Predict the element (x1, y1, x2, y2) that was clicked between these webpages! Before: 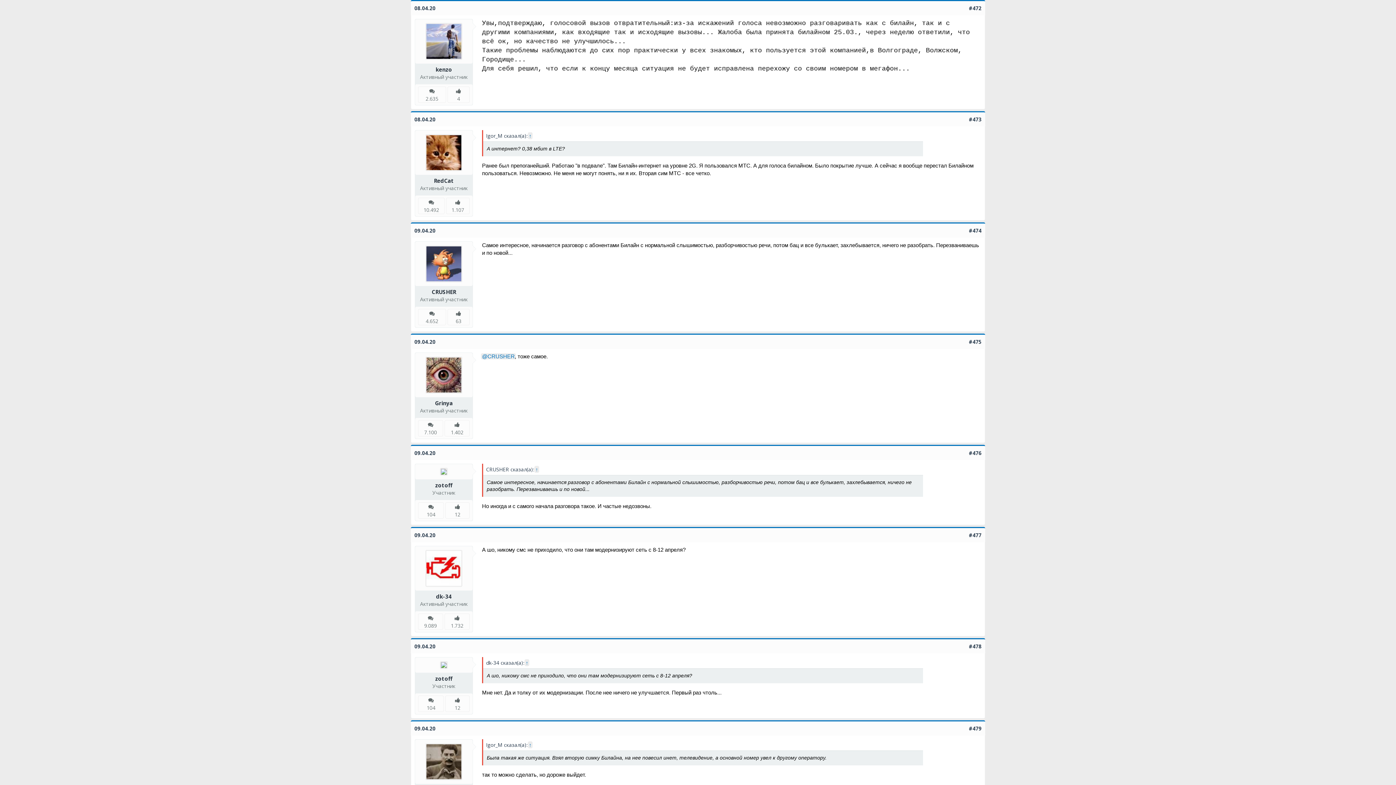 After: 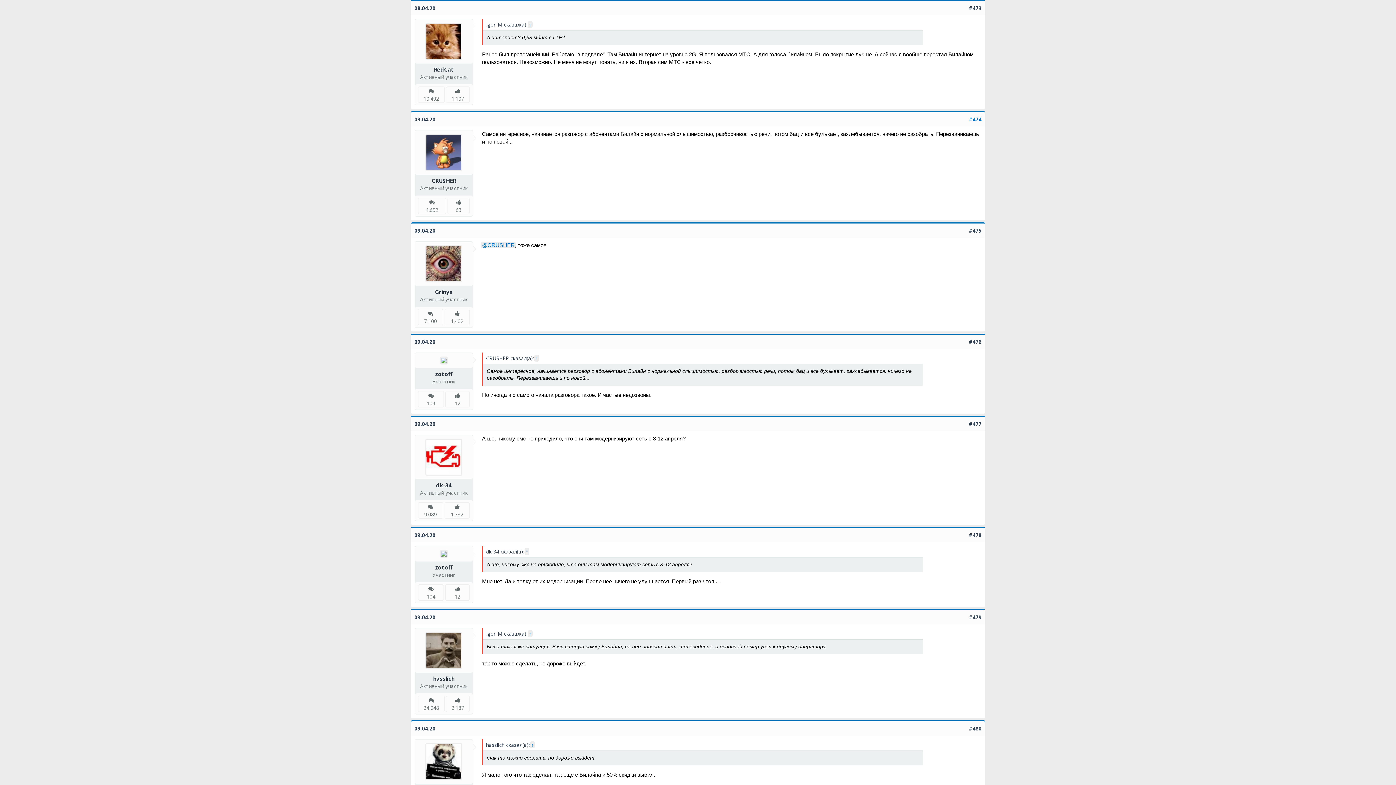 Action: bbox: (969, 116, 981, 122) label: #473